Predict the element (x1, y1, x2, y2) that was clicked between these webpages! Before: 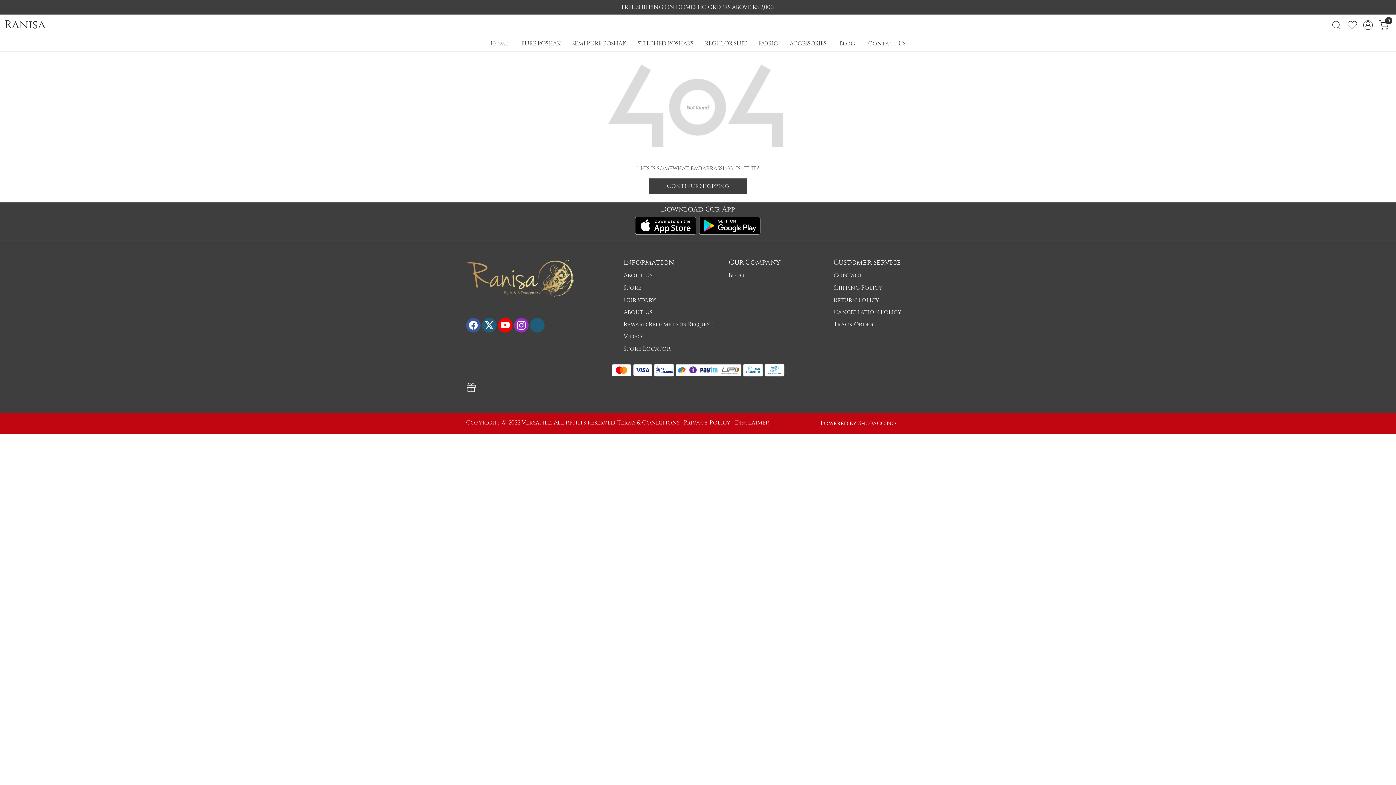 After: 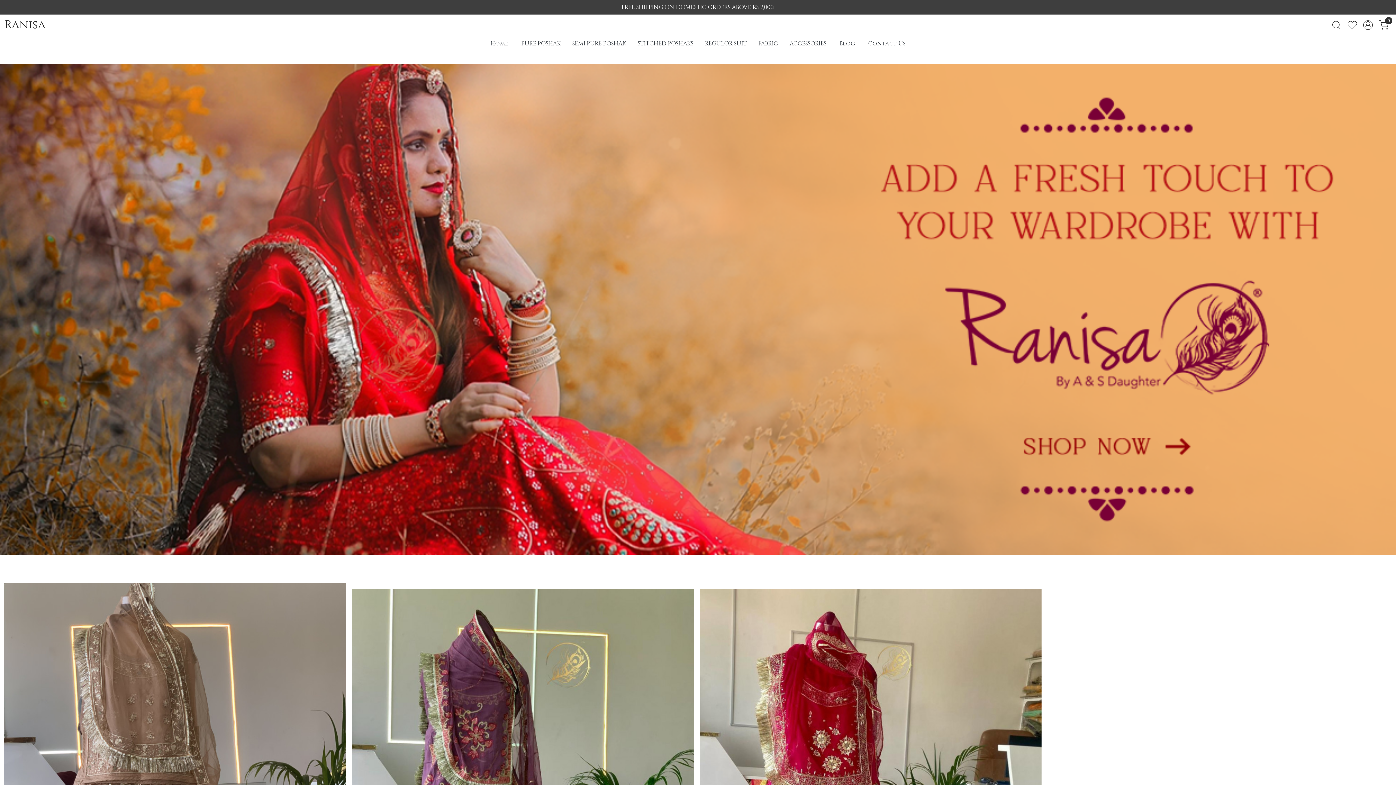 Action: bbox: (4, 18, 168, 32) label: Ranisa